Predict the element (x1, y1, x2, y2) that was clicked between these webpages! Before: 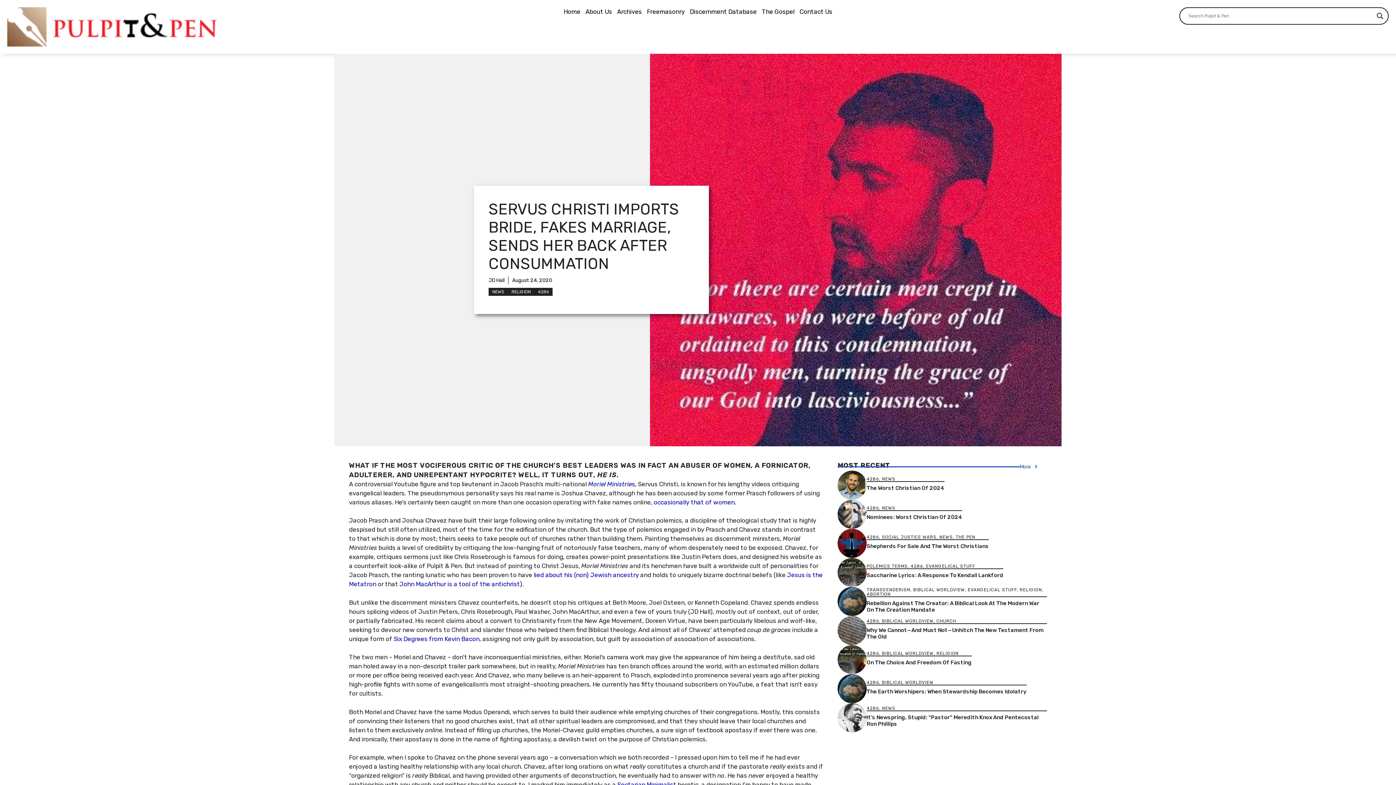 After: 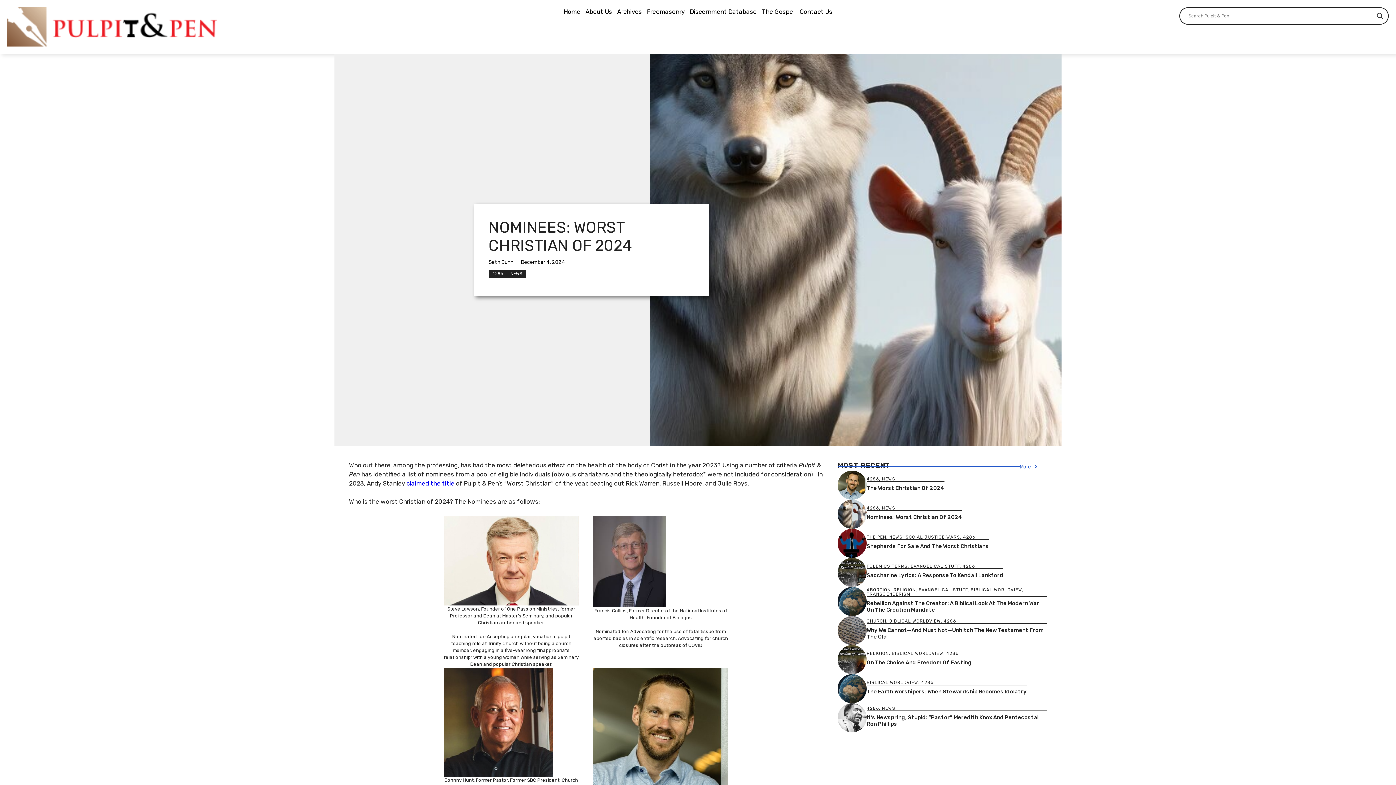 Action: bbox: (866, 514, 962, 520) label: Nominees: Worst Christian Of 2024